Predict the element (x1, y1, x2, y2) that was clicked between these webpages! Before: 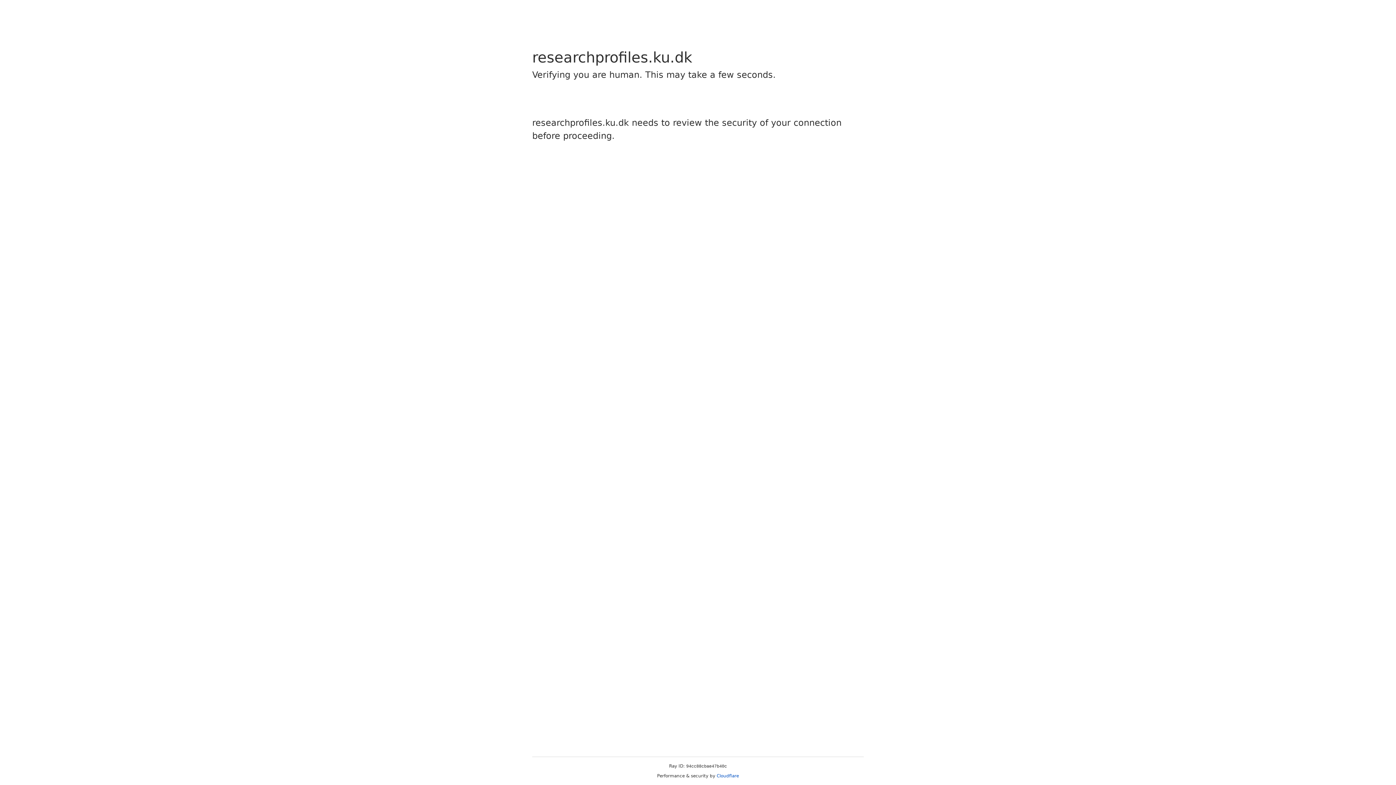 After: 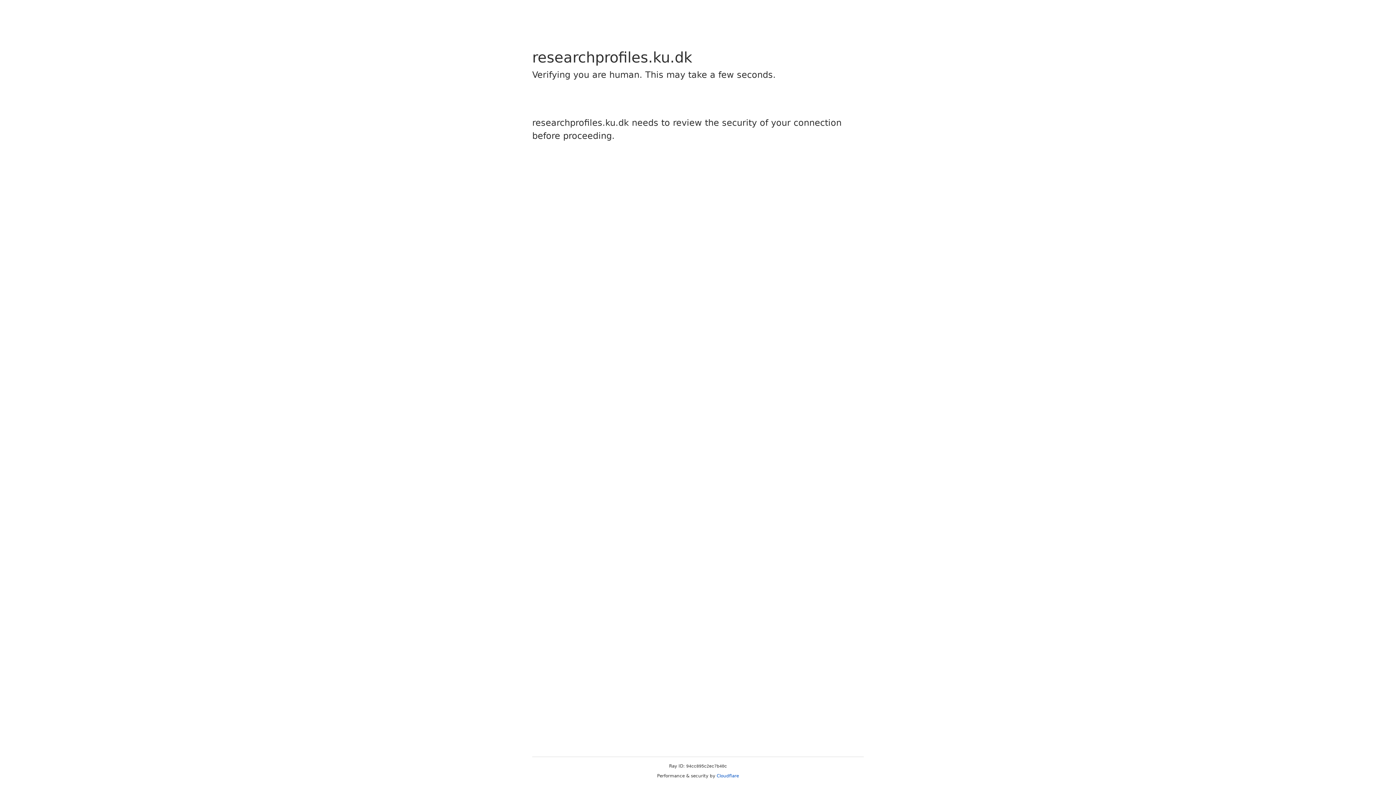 Action: bbox: (716, 773, 739, 778) label: Cloudflare